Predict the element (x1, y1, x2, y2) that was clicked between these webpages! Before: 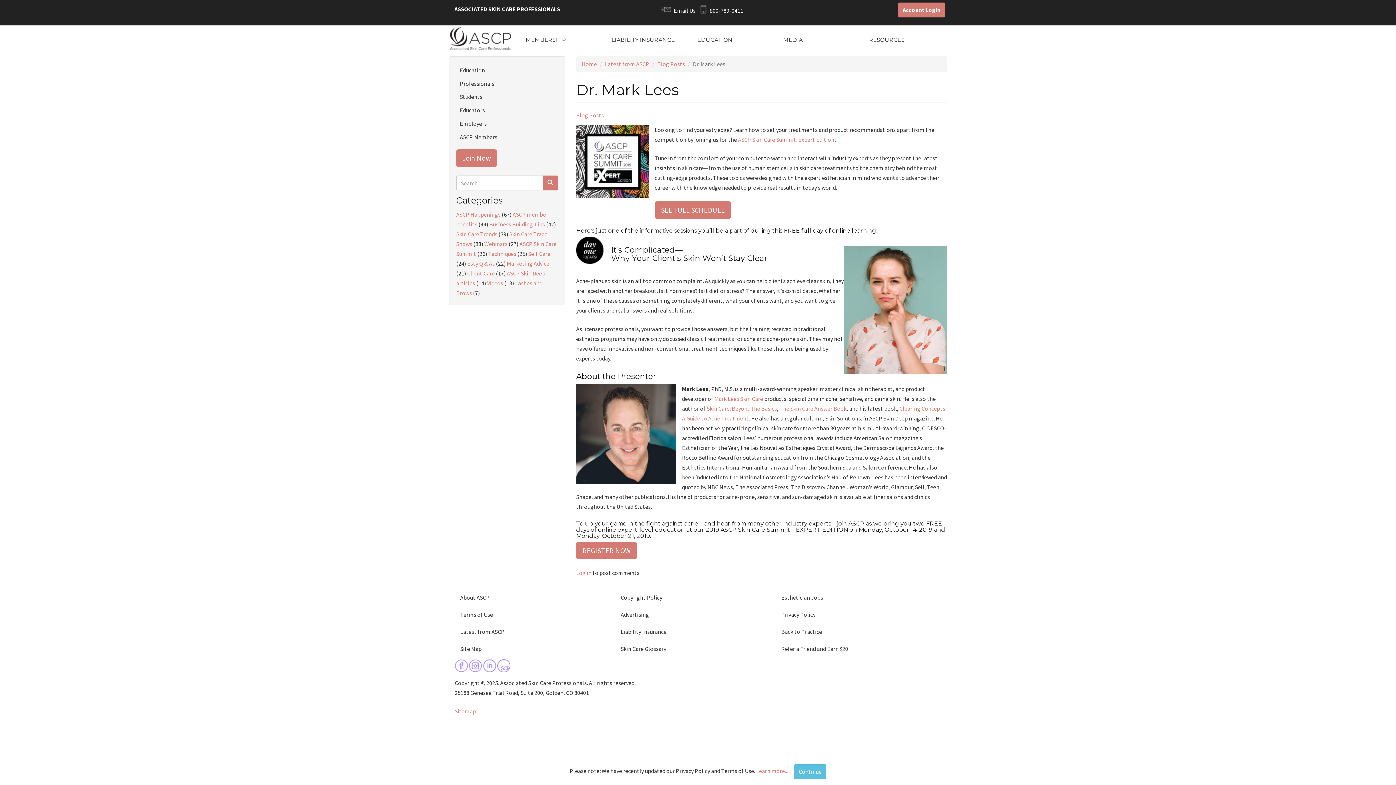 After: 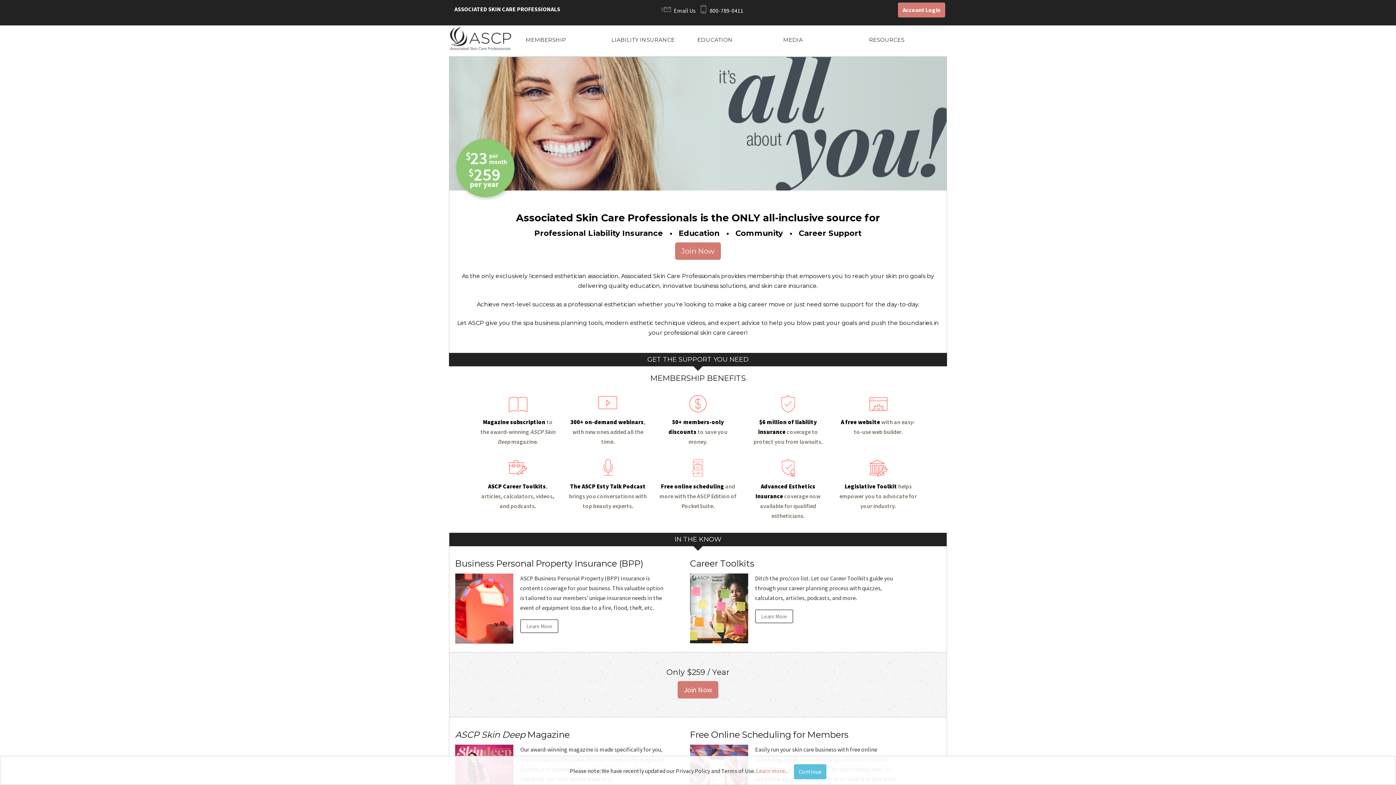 Action: label: Professionals bbox: (456, 77, 558, 89)